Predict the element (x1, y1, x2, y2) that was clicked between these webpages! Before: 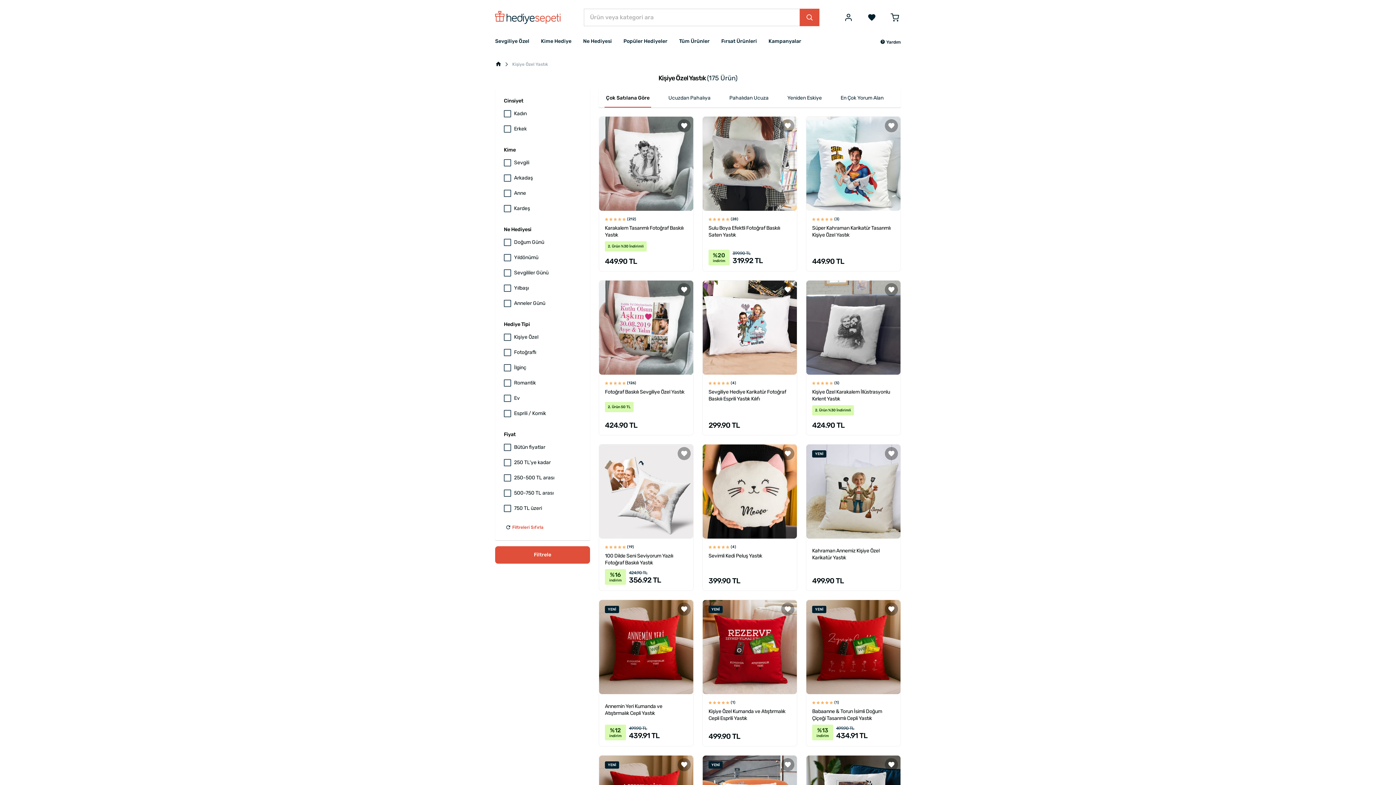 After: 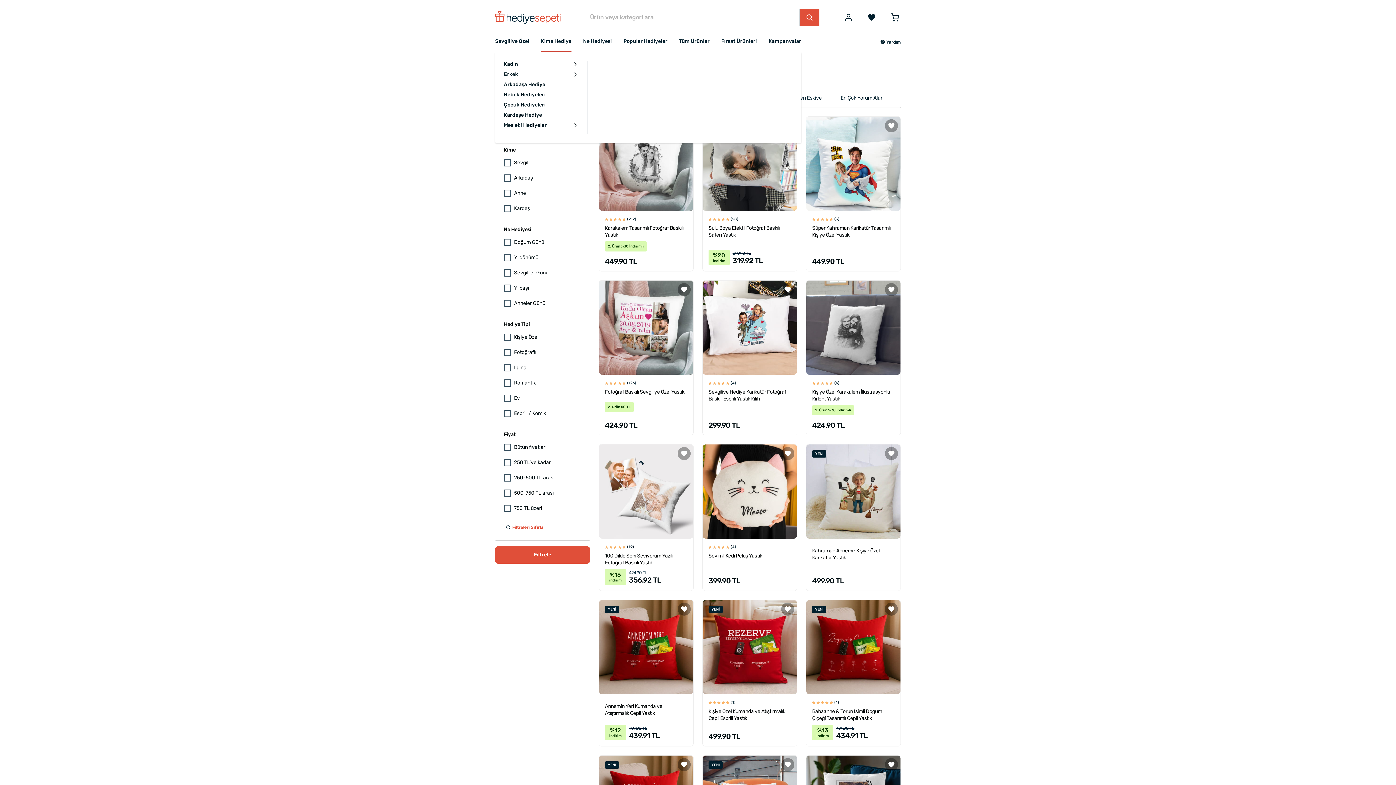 Action: bbox: (541, 32, 571, 52) label: Kime Hediye